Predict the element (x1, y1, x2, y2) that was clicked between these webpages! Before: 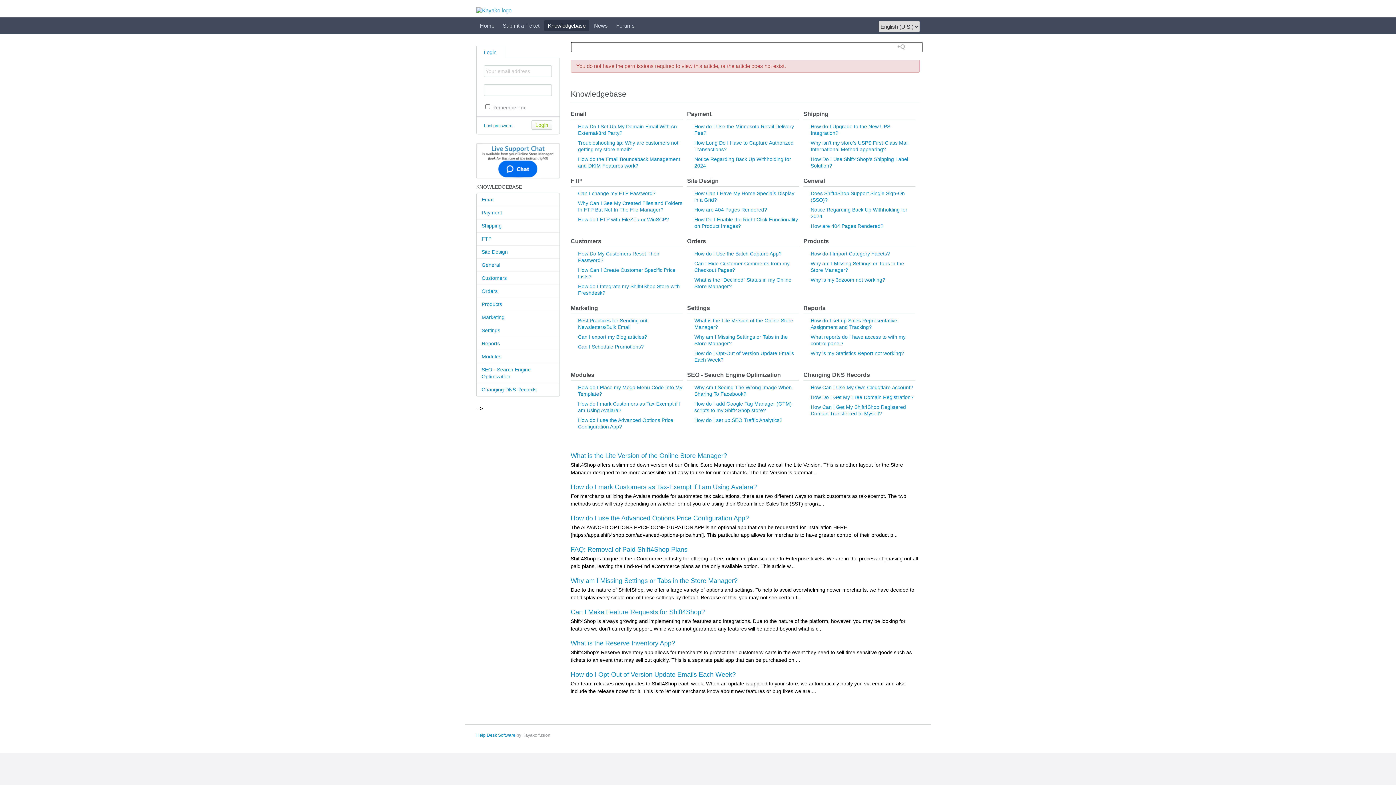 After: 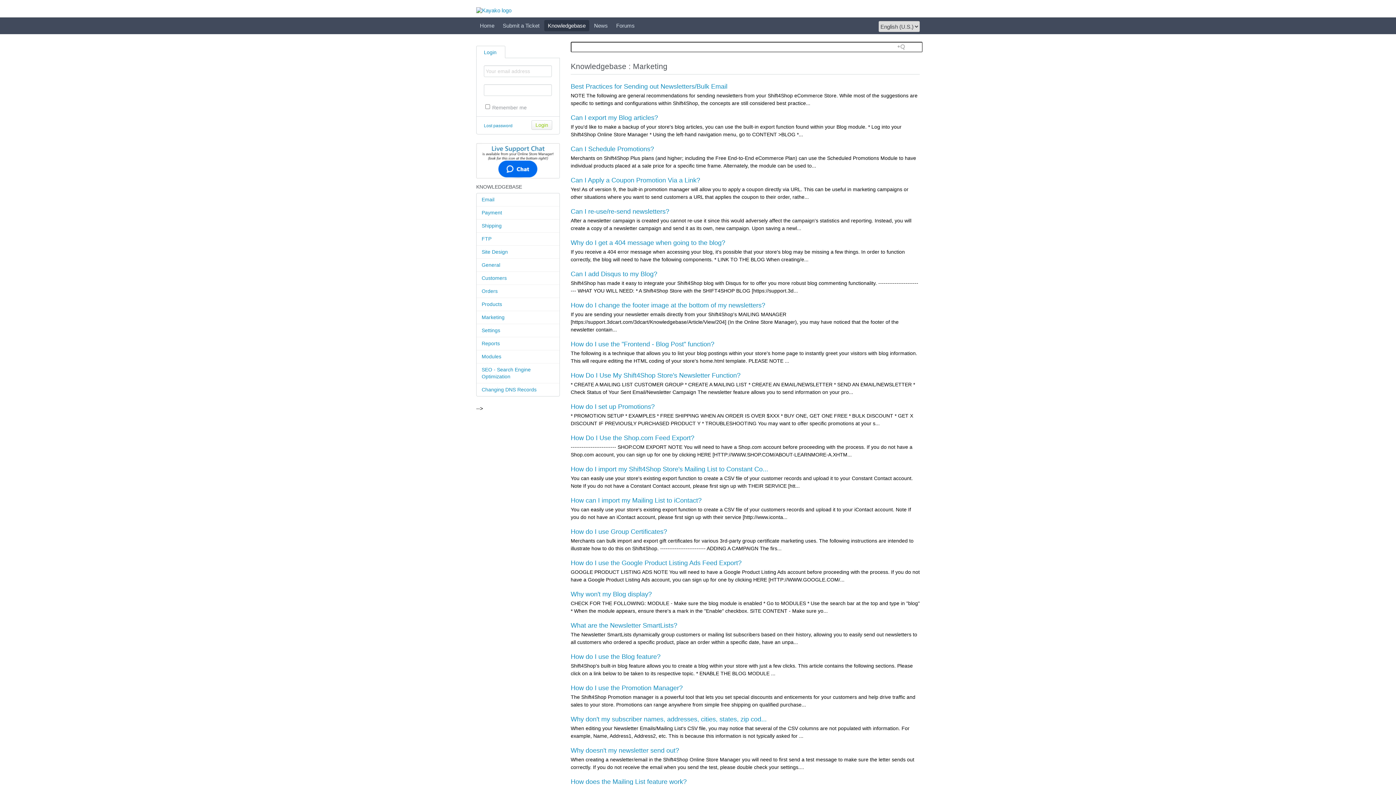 Action: bbox: (570, 305, 598, 311) label: Marketing